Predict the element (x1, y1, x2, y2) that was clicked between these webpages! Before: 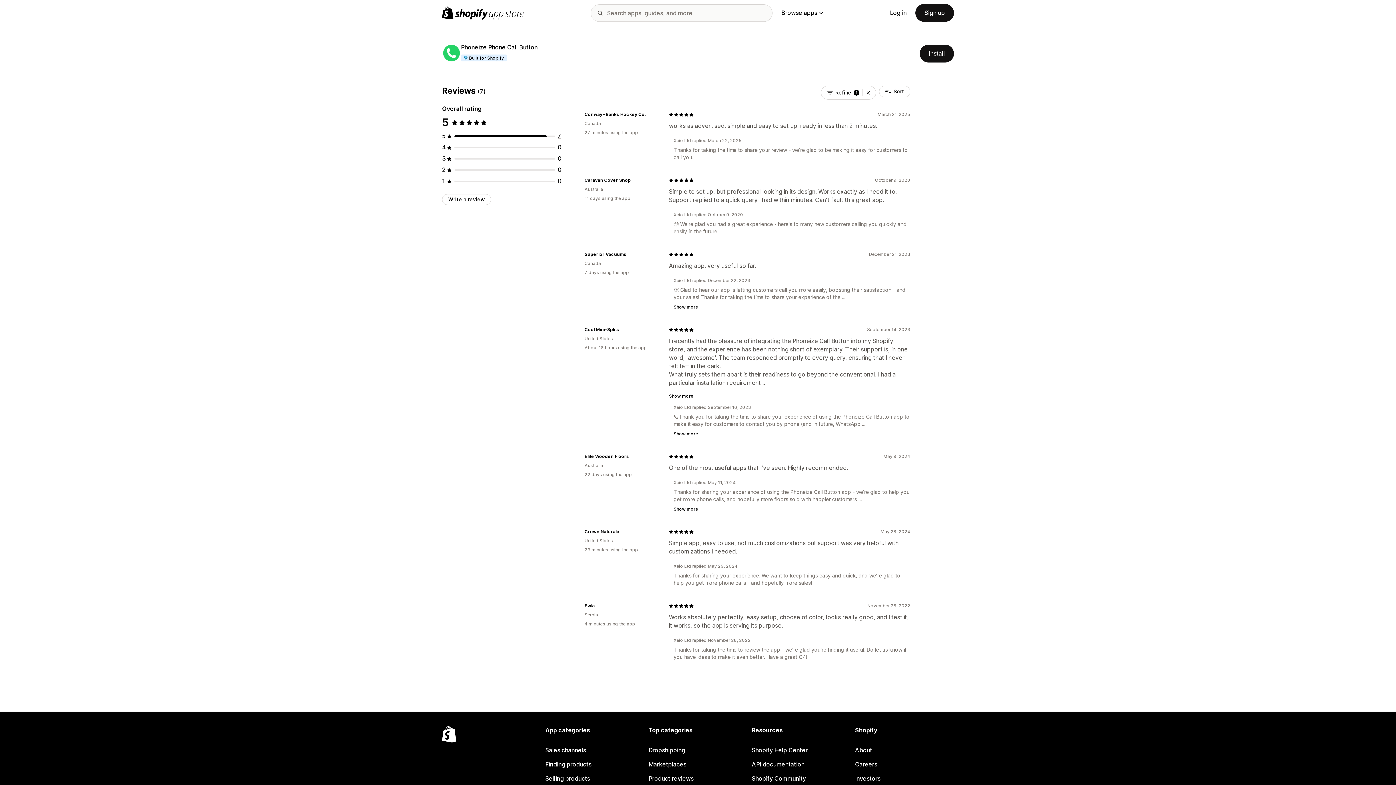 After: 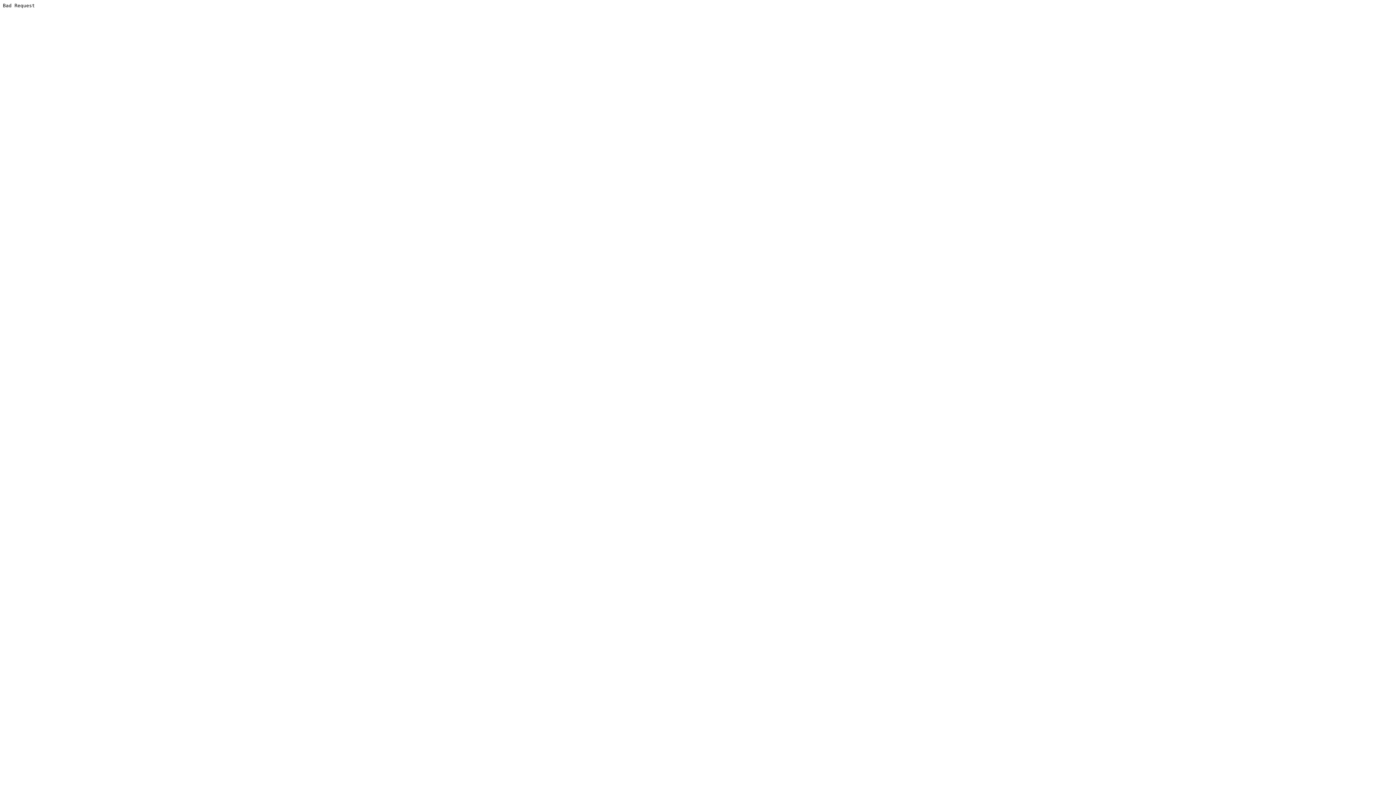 Action: bbox: (855, 772, 954, 786) label: Investors